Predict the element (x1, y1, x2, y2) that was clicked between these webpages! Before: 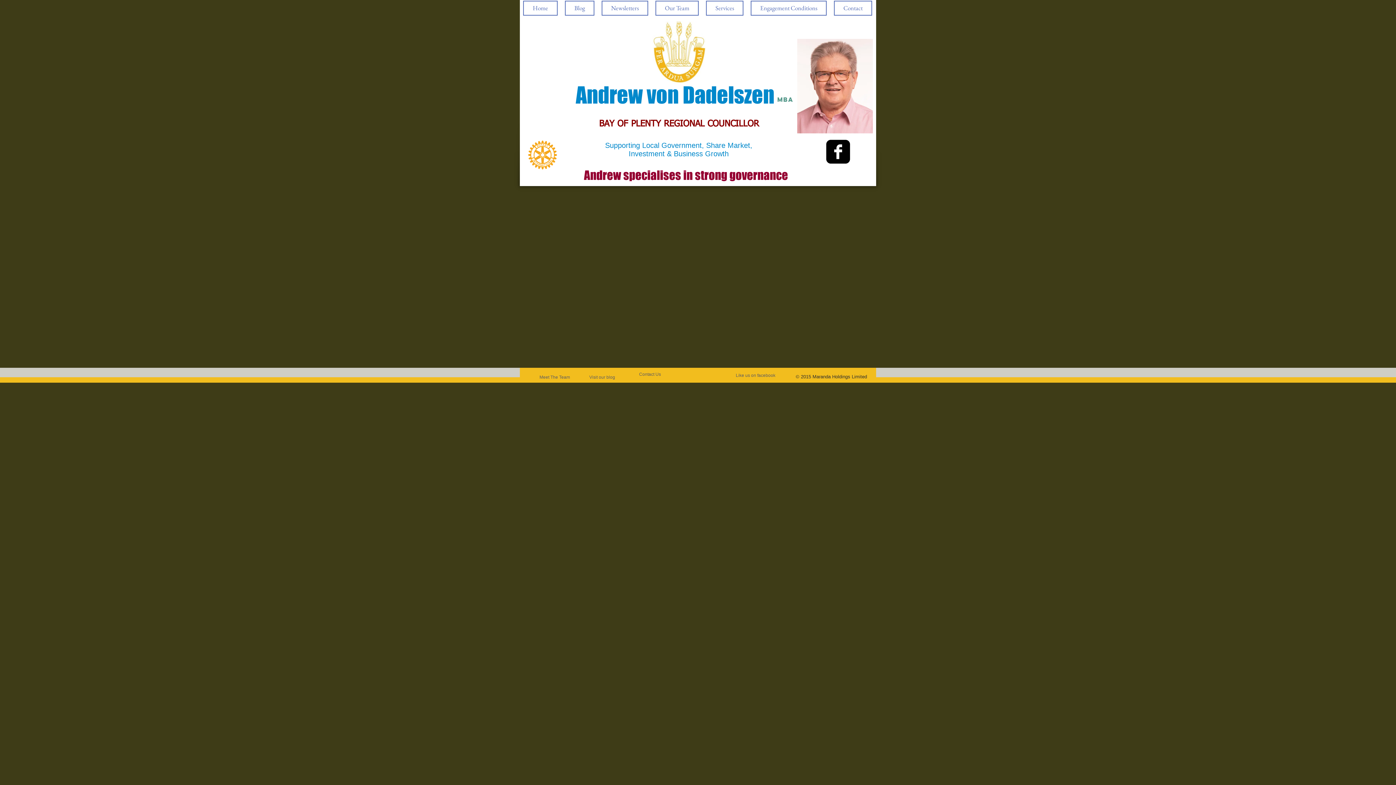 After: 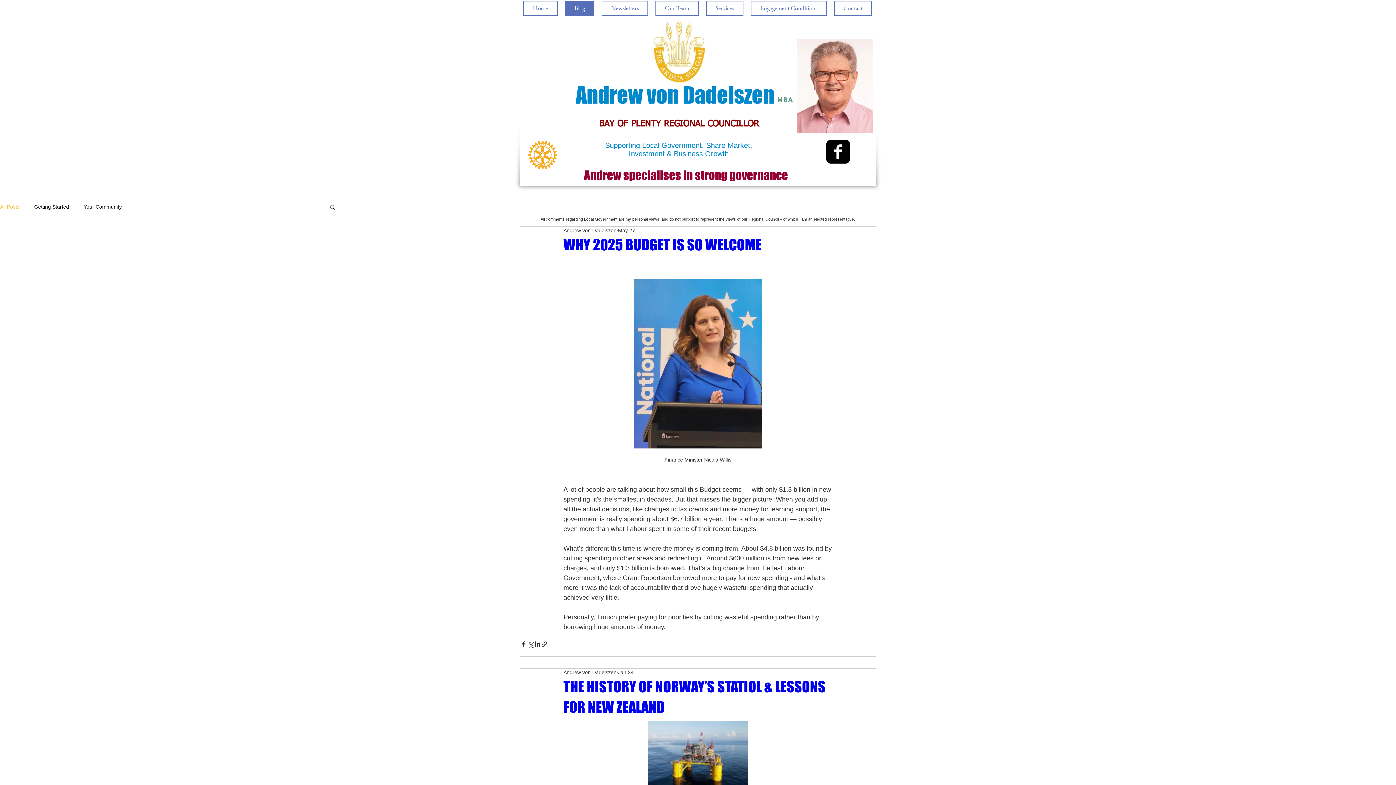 Action: bbox: (565, 0, 594, 15) label: Blog